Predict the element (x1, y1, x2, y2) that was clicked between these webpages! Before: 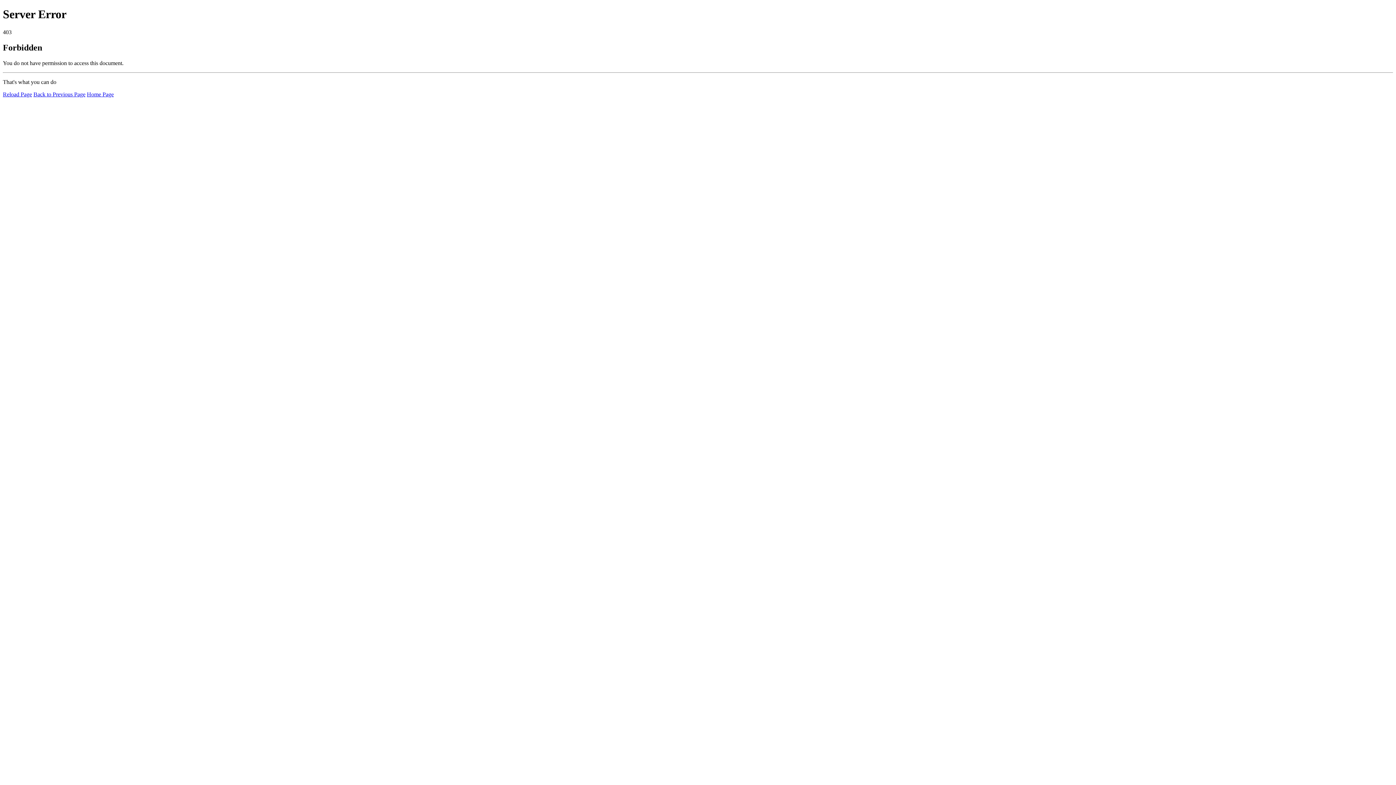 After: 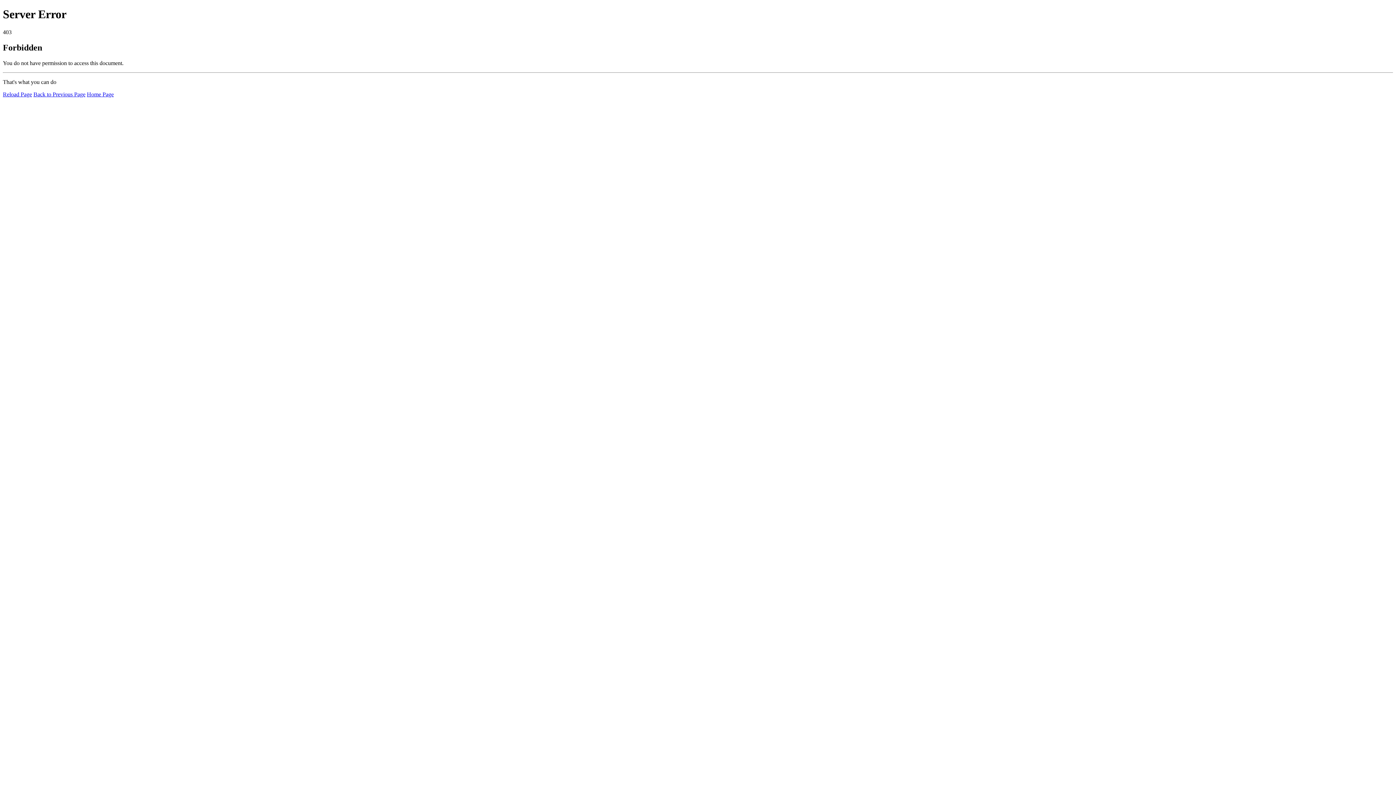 Action: bbox: (2, 91, 32, 97) label: Reload Page